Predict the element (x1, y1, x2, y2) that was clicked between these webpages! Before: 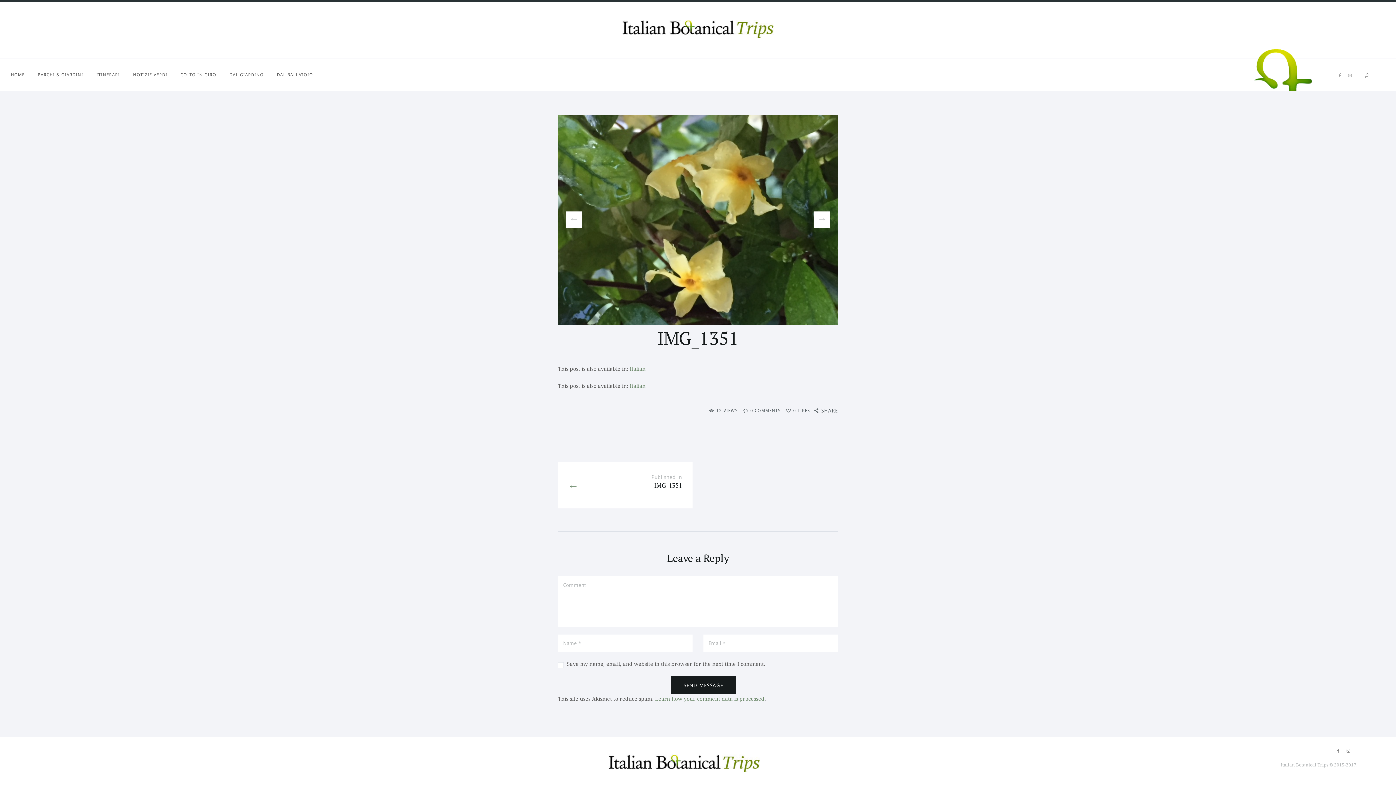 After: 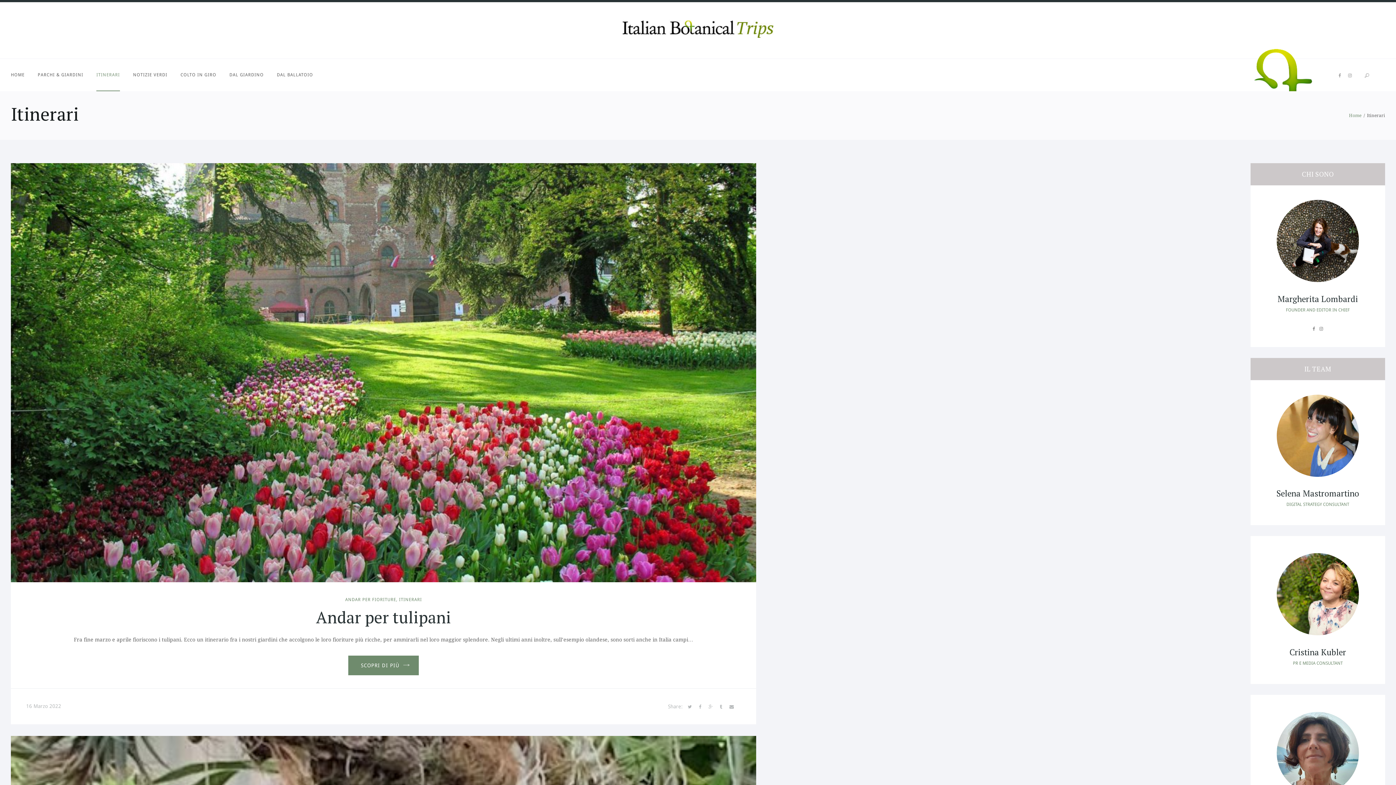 Action: bbox: (96, 59, 120, 91) label: ITINERARI